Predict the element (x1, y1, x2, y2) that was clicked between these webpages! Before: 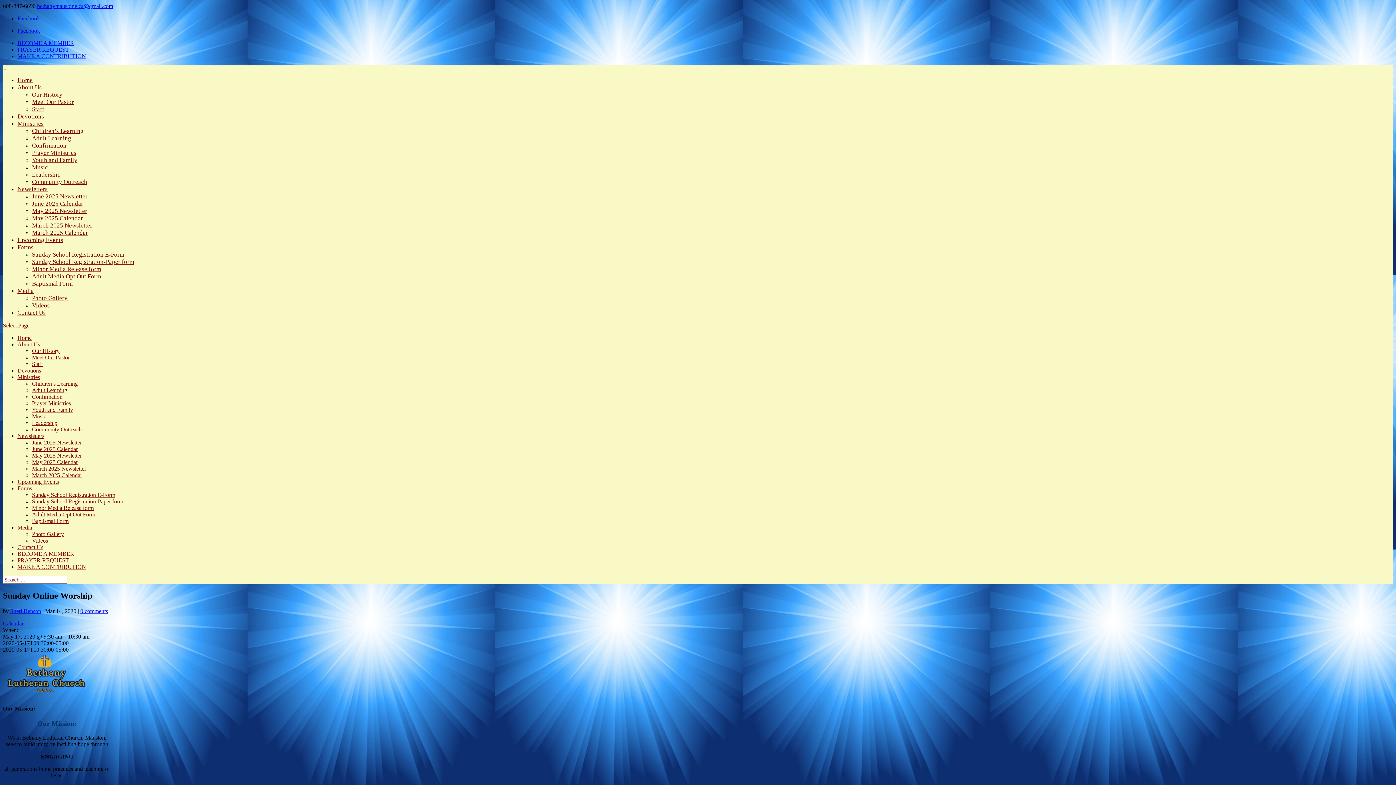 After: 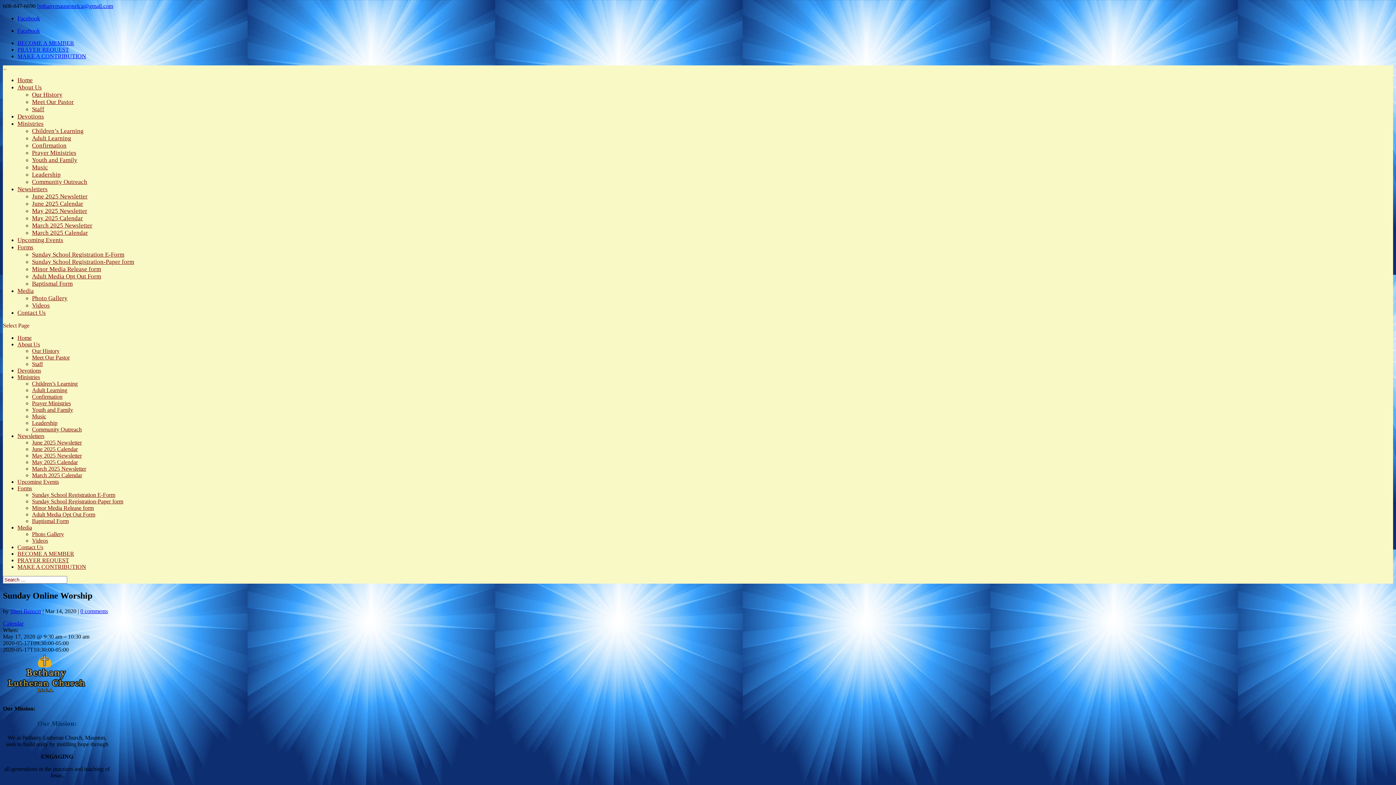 Action: label: June 2025 Newsletter bbox: (32, 193, 87, 199)